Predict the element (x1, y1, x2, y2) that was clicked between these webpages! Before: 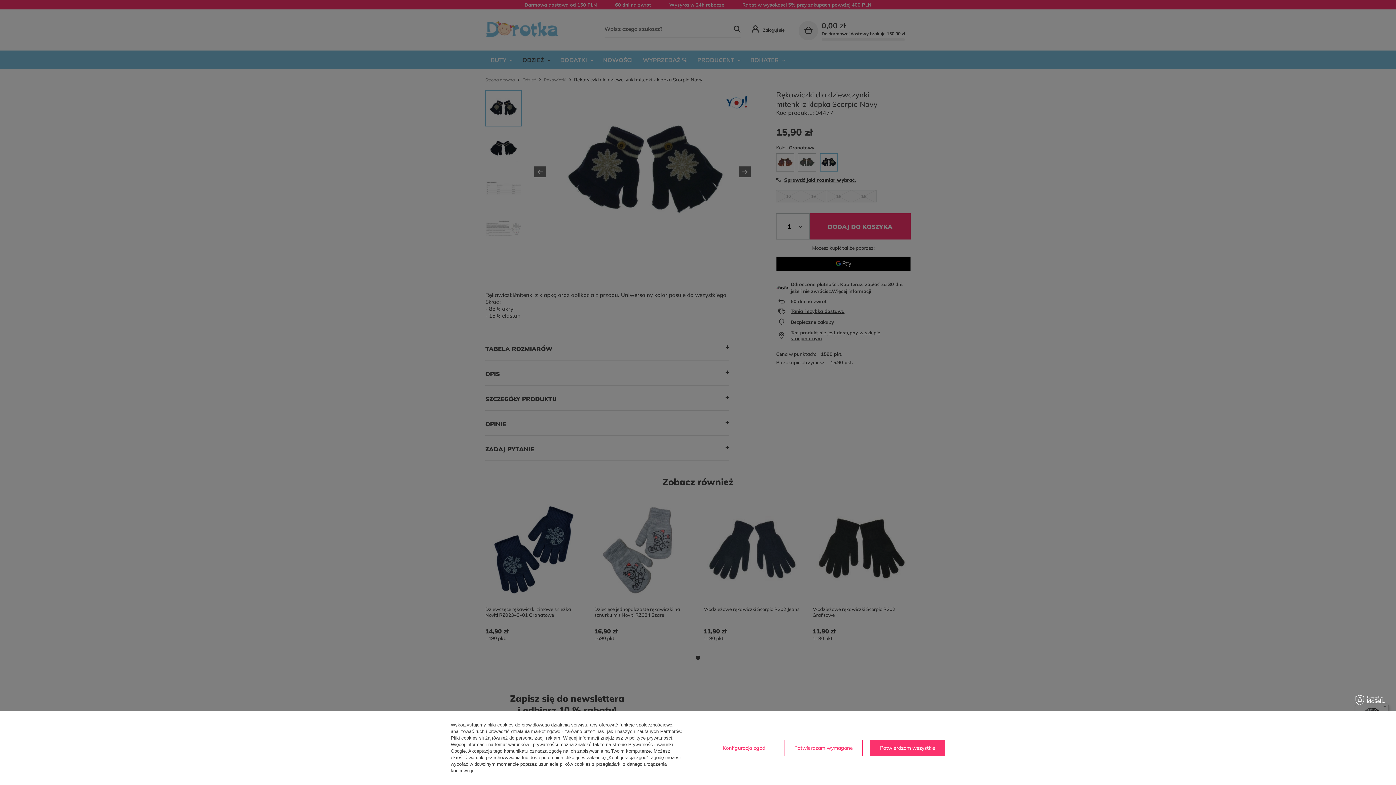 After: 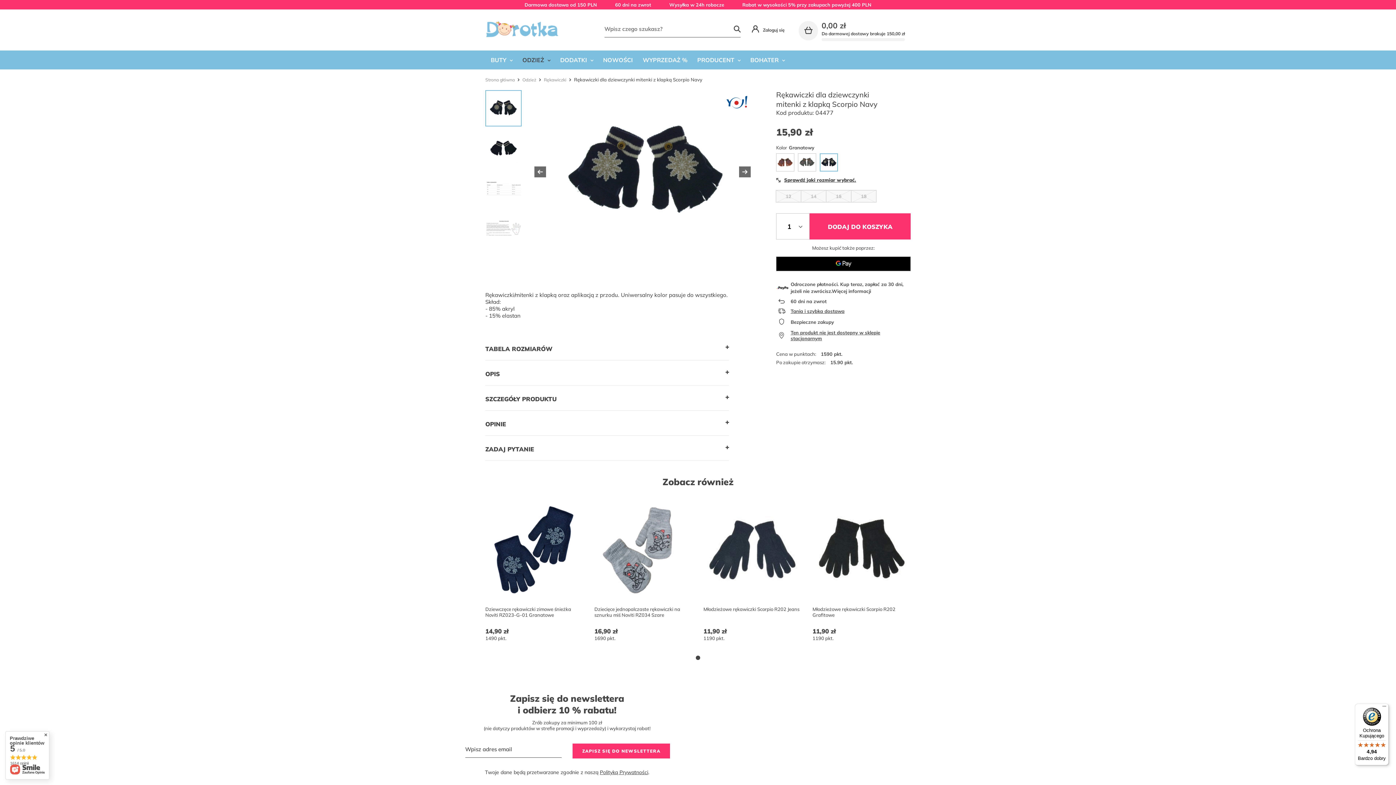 Action: label: Potwierdzam wszystkie bbox: (870, 740, 945, 756)